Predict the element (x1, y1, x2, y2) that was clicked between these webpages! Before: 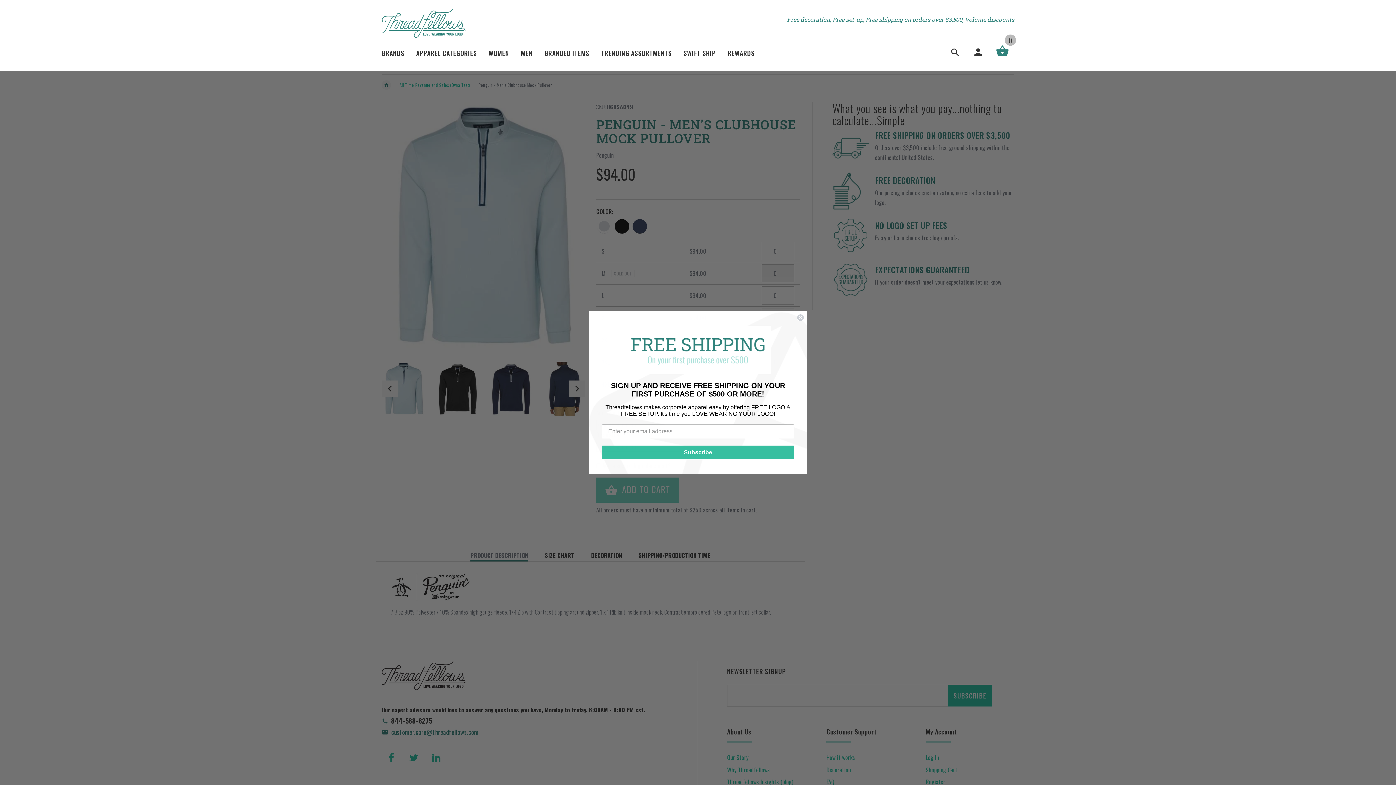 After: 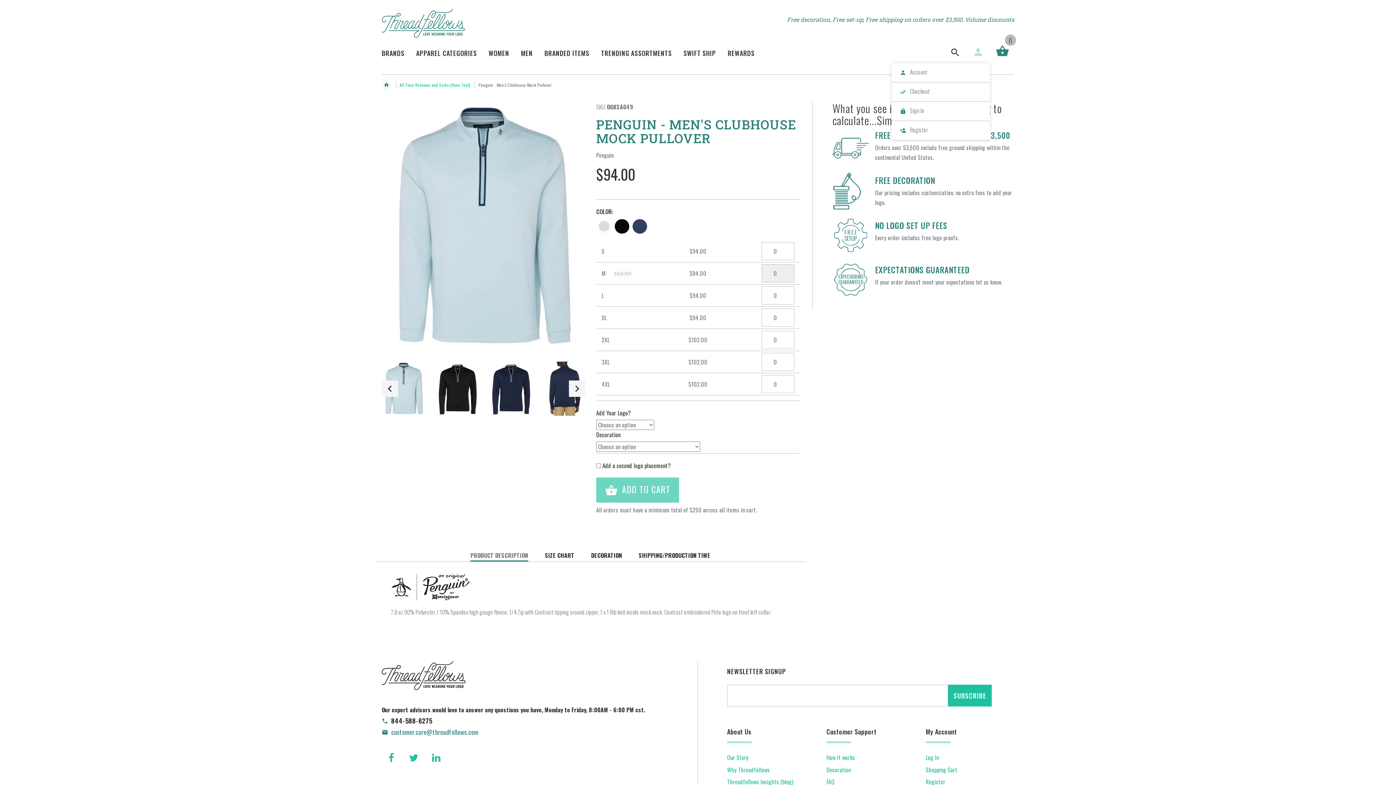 Action: label:   bbox: (972, 50, 985, 59)